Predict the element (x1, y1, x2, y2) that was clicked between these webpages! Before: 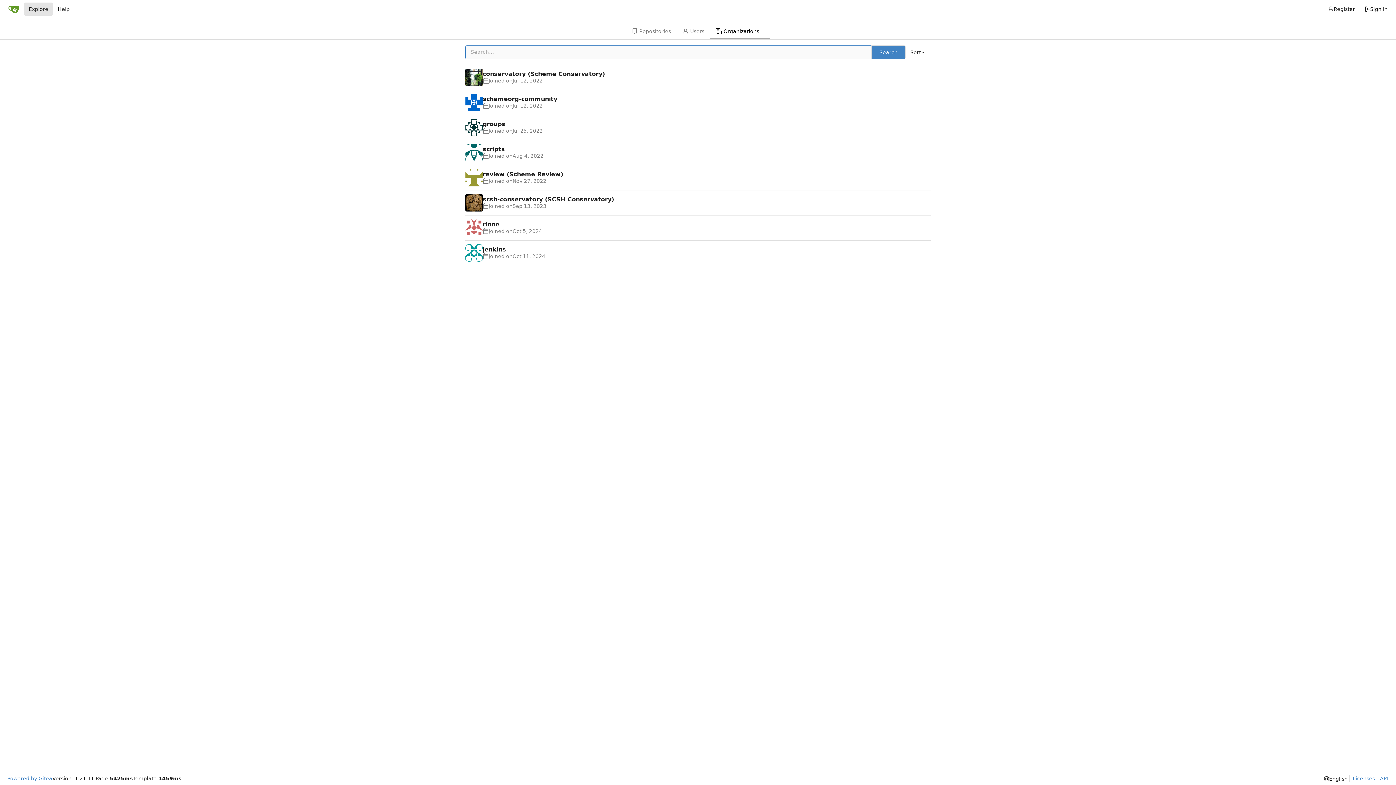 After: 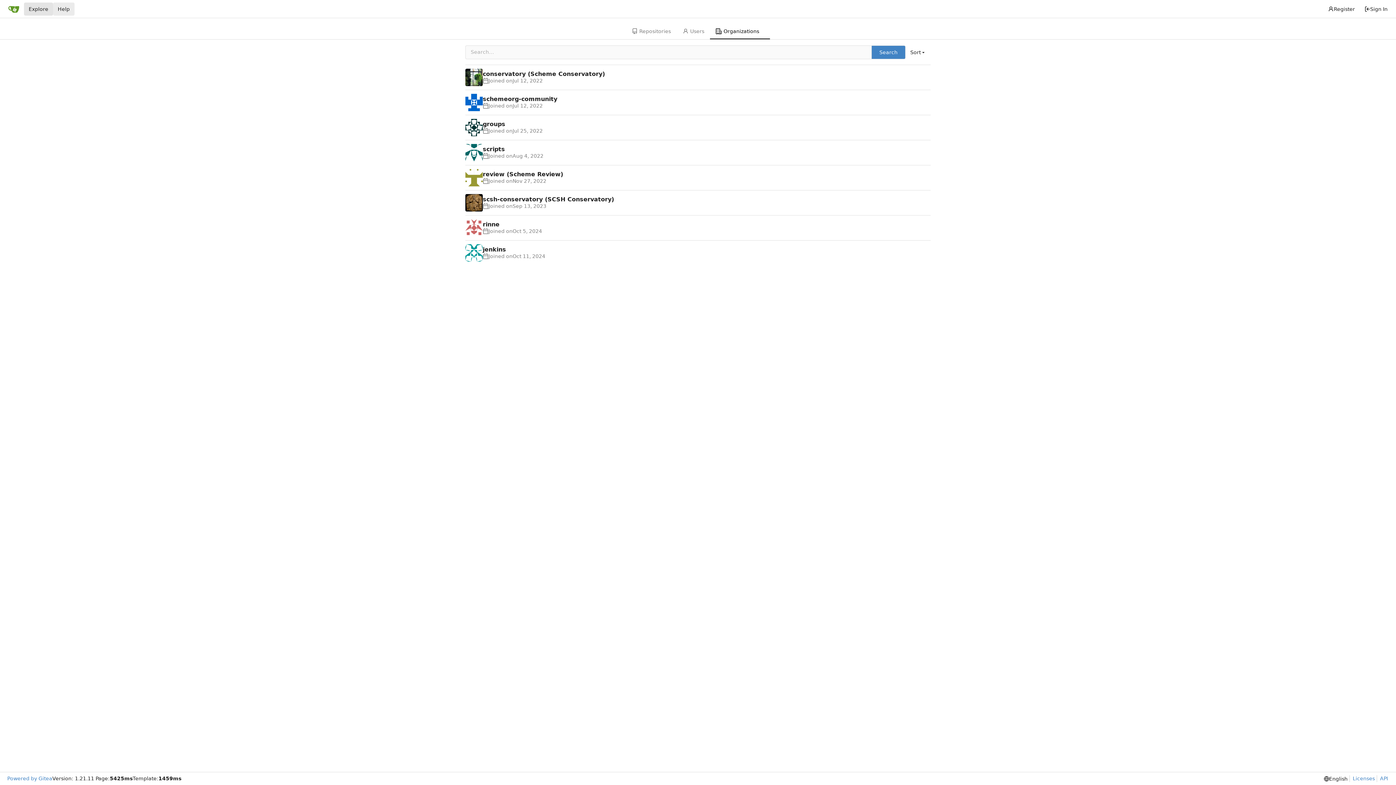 Action: bbox: (53, 2, 74, 15) label: Help